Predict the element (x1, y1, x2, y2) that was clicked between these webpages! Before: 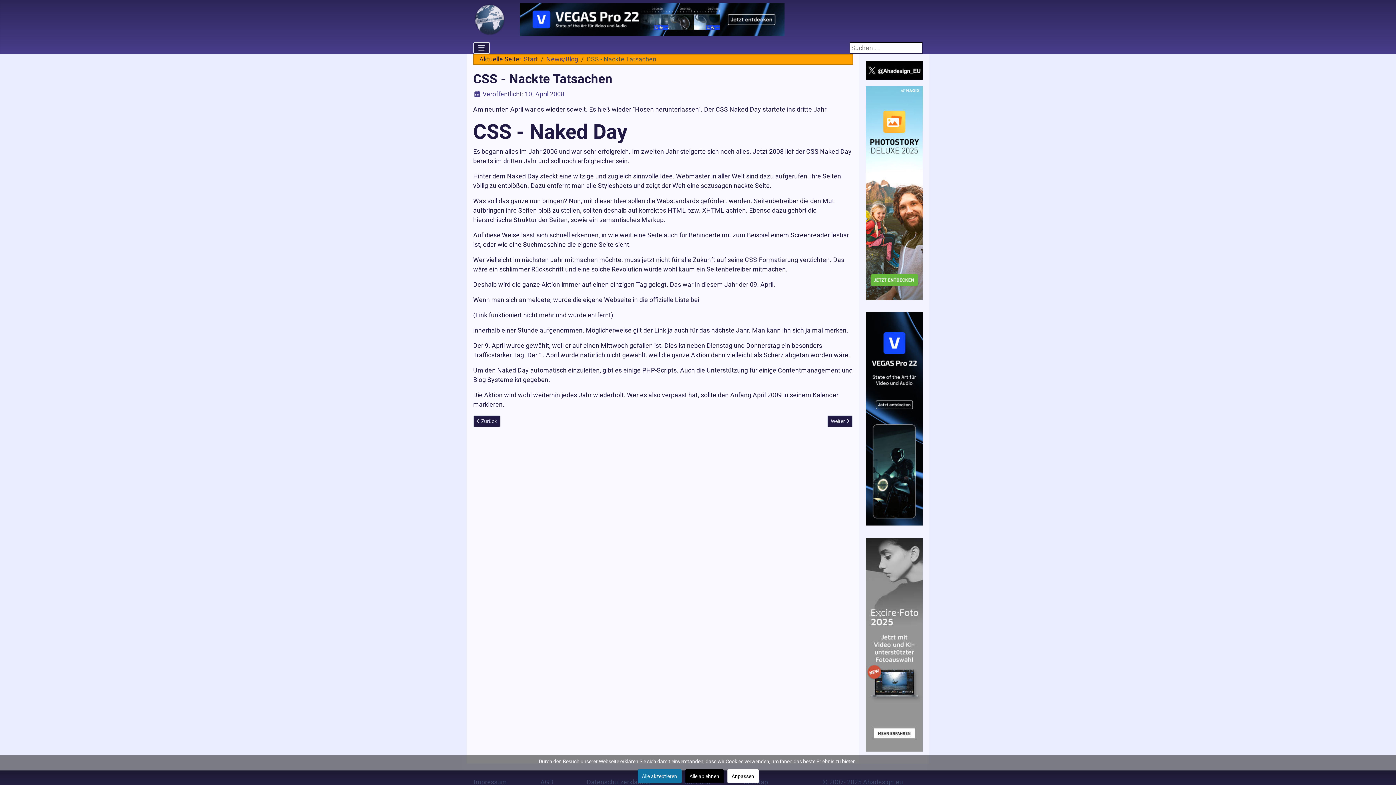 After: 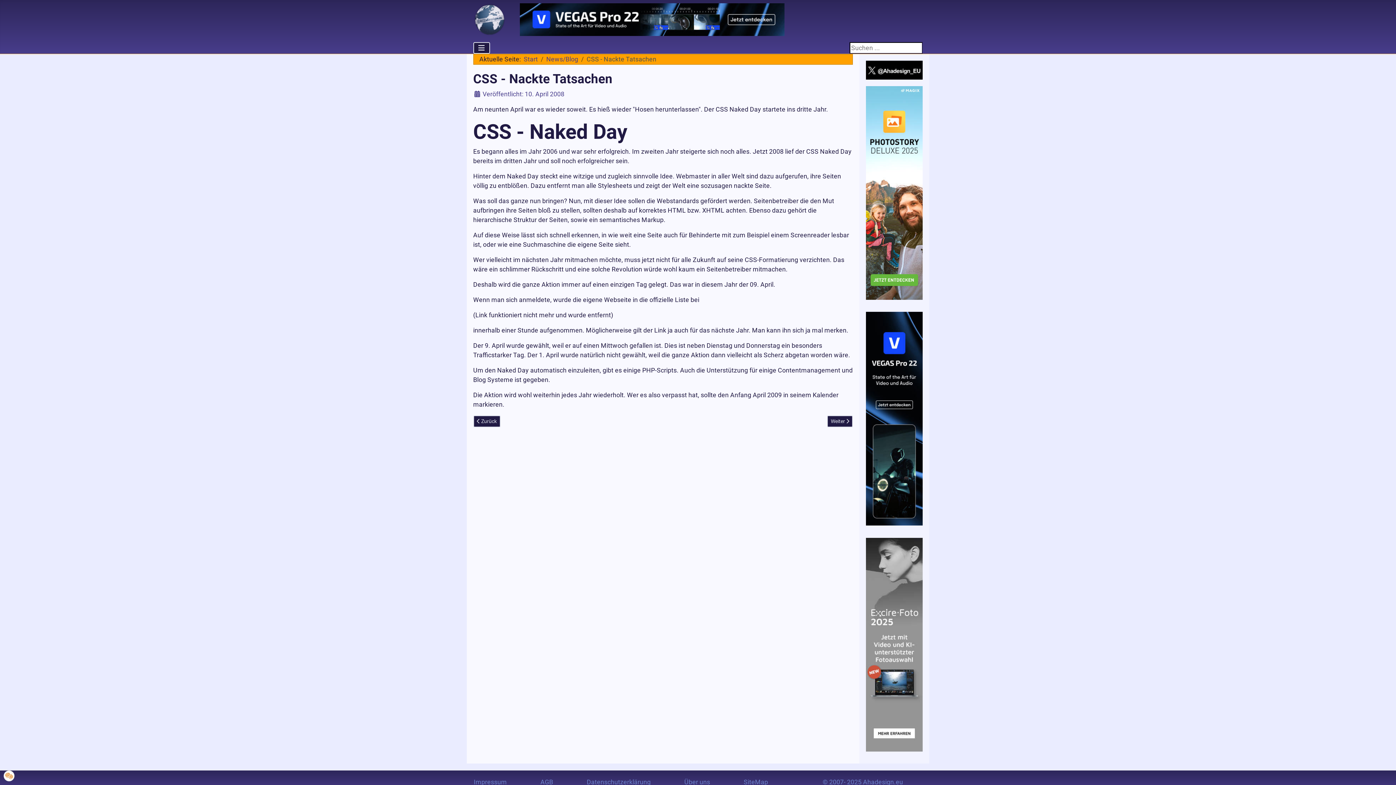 Action: bbox: (637, 769, 681, 783) label: Alle akzeptieren